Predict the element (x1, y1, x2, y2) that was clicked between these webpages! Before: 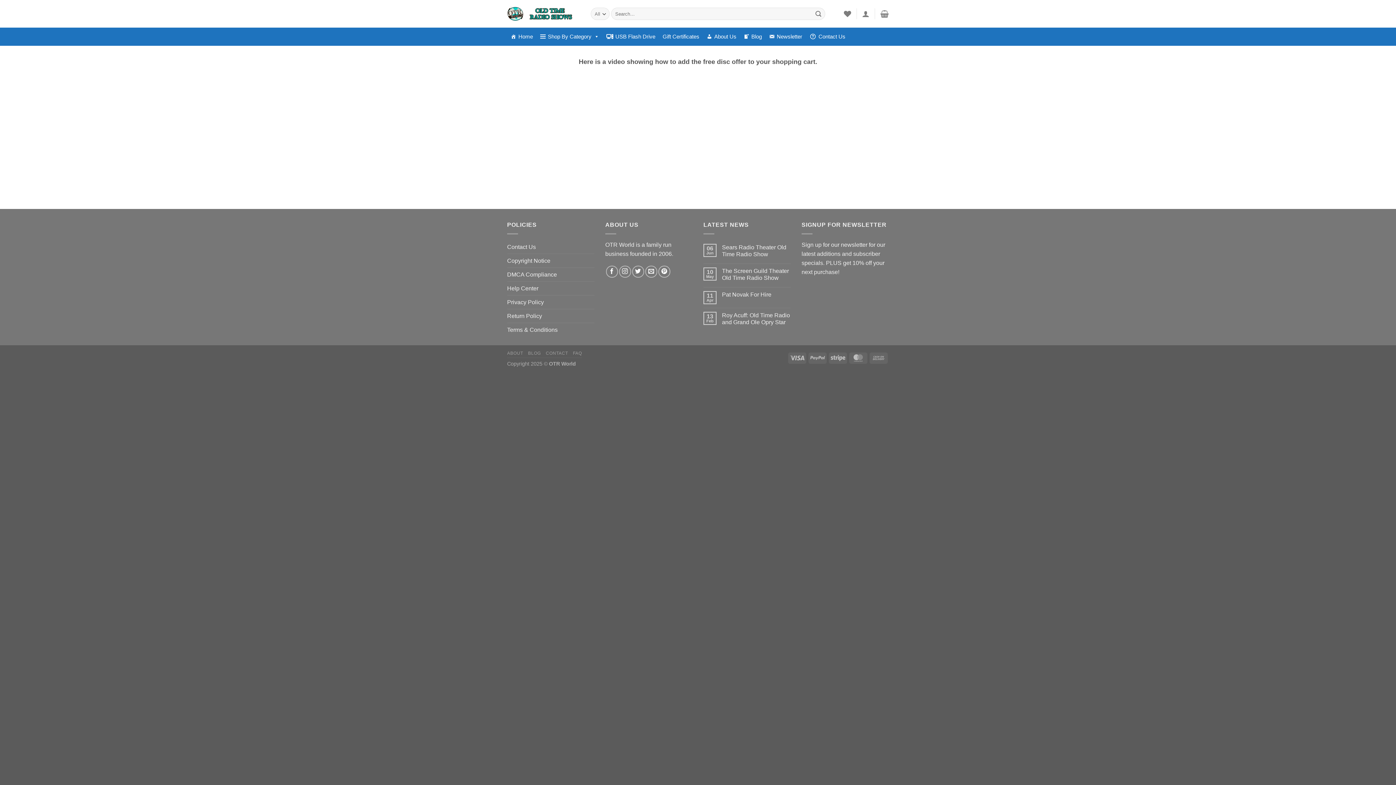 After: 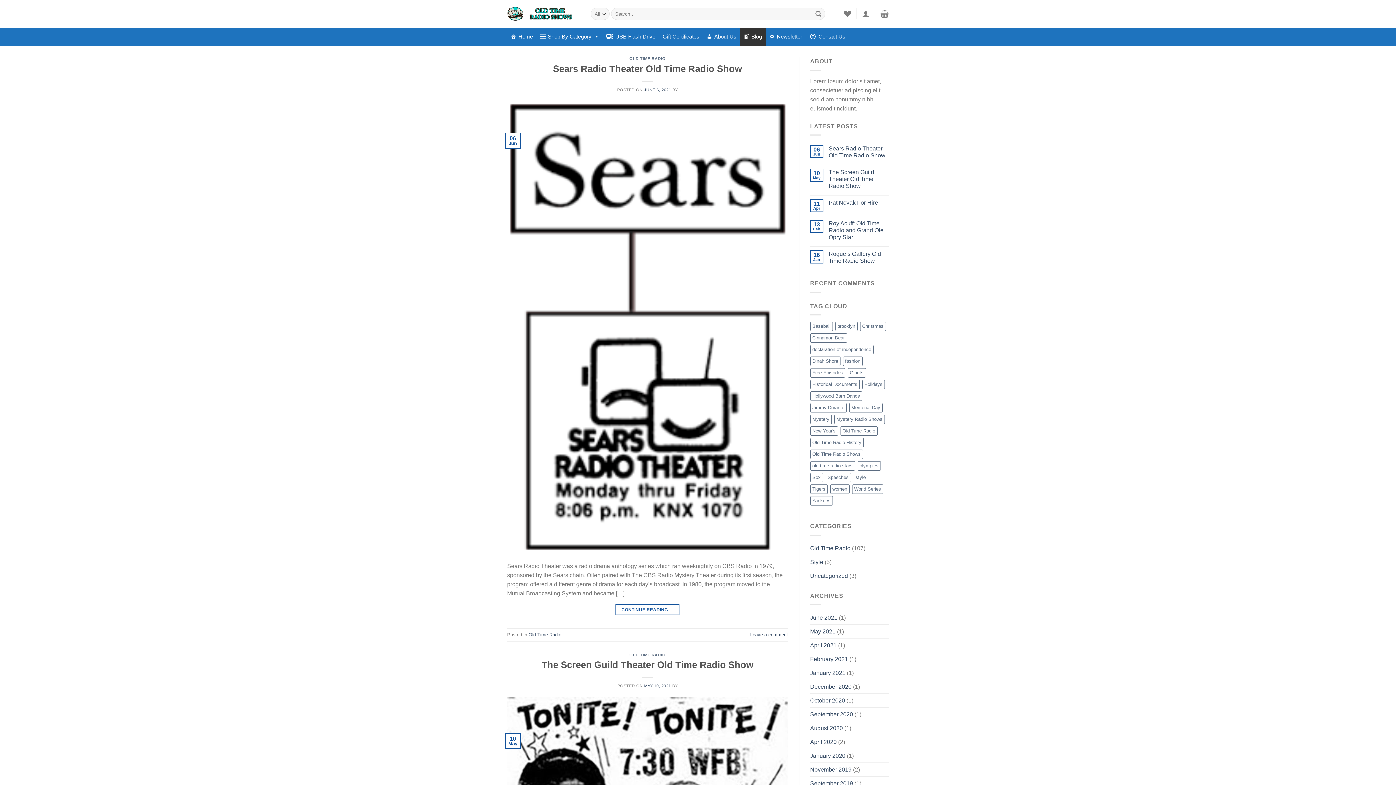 Action: bbox: (740, 27, 765, 45) label: Blog